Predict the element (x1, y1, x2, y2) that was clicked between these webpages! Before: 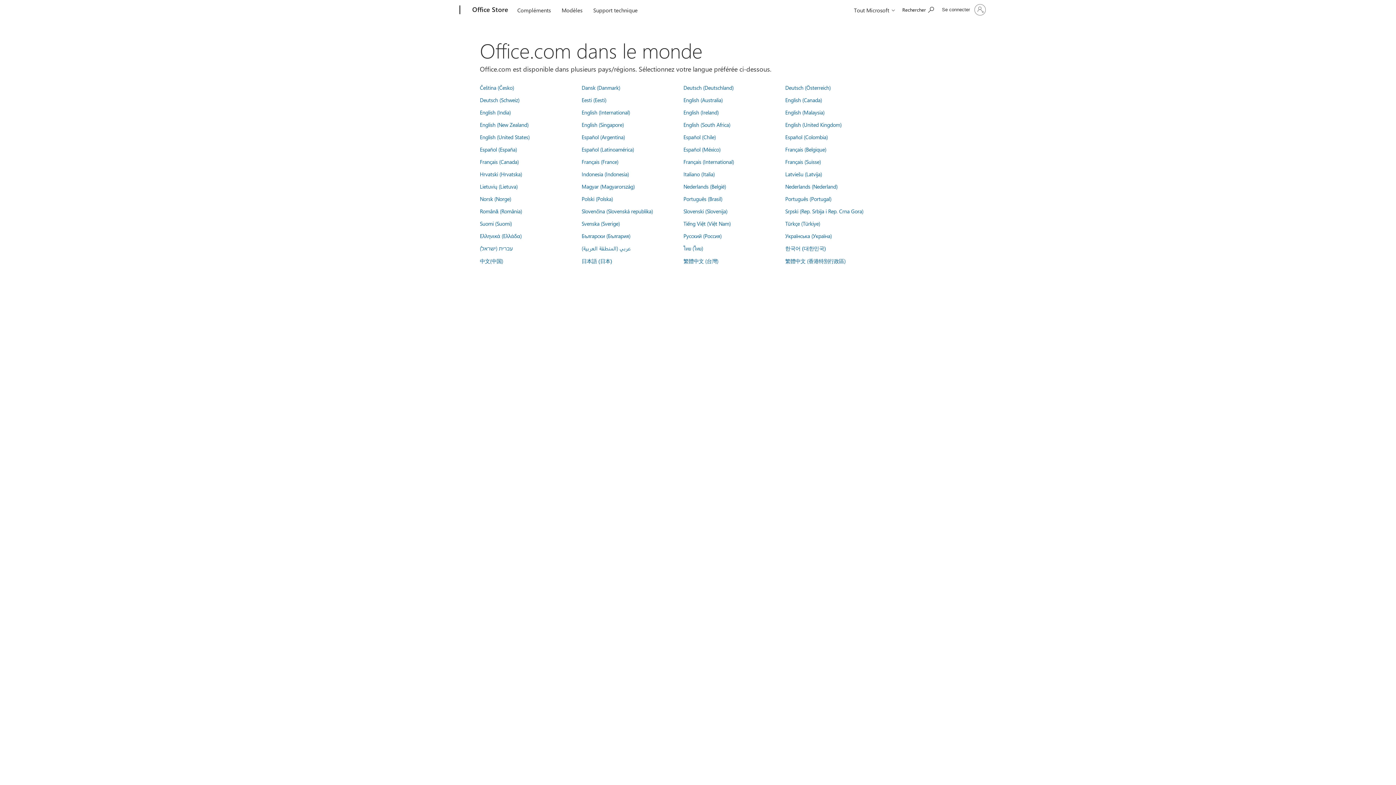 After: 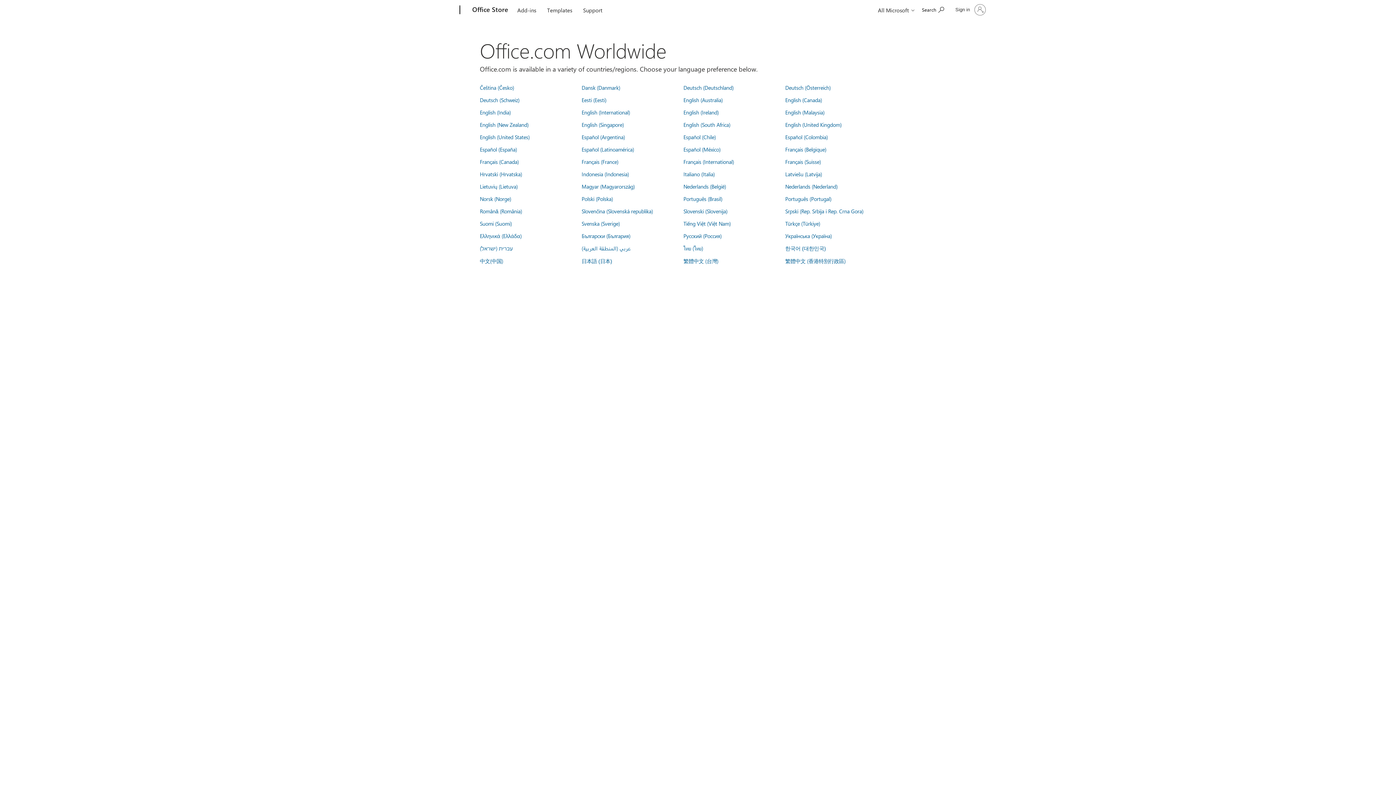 Action: bbox: (581, 108, 630, 116) label: English (International)